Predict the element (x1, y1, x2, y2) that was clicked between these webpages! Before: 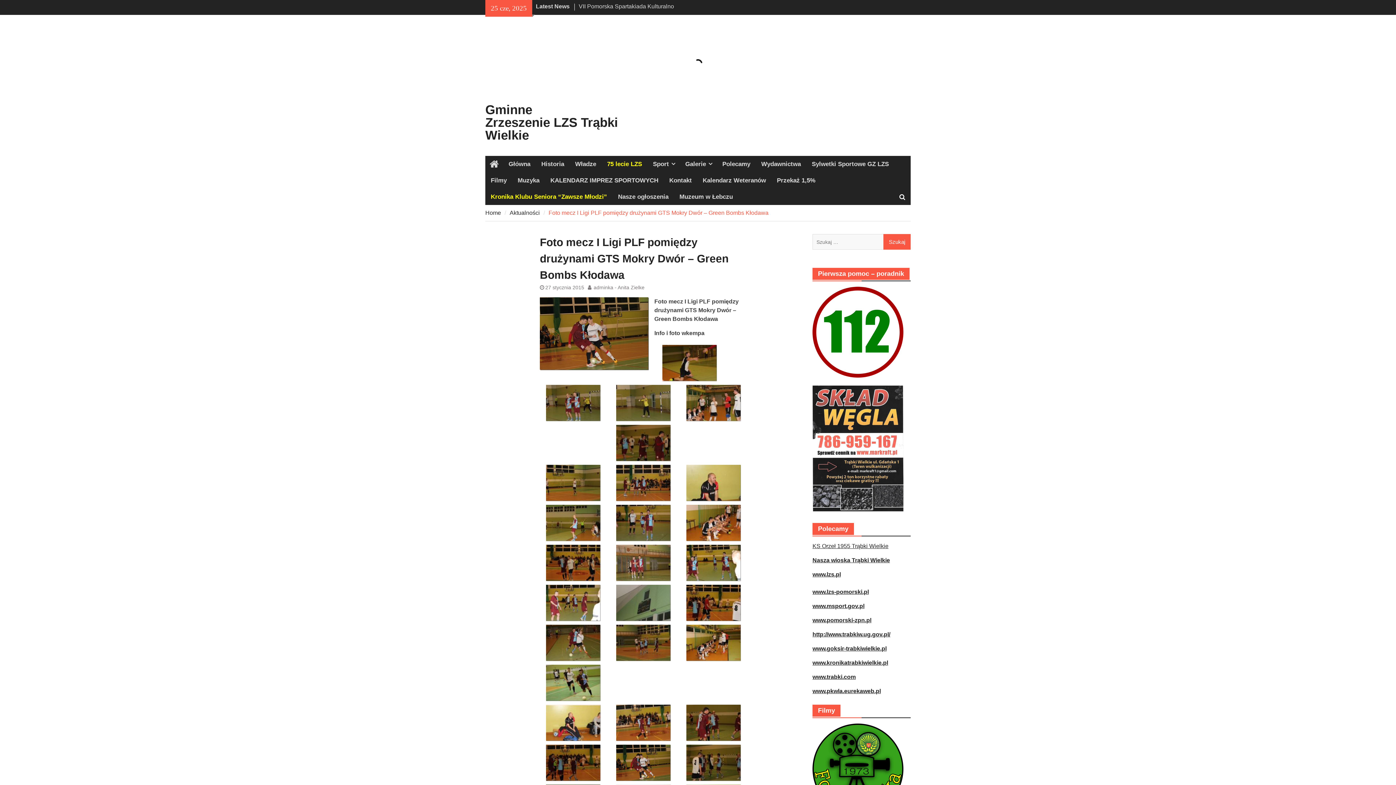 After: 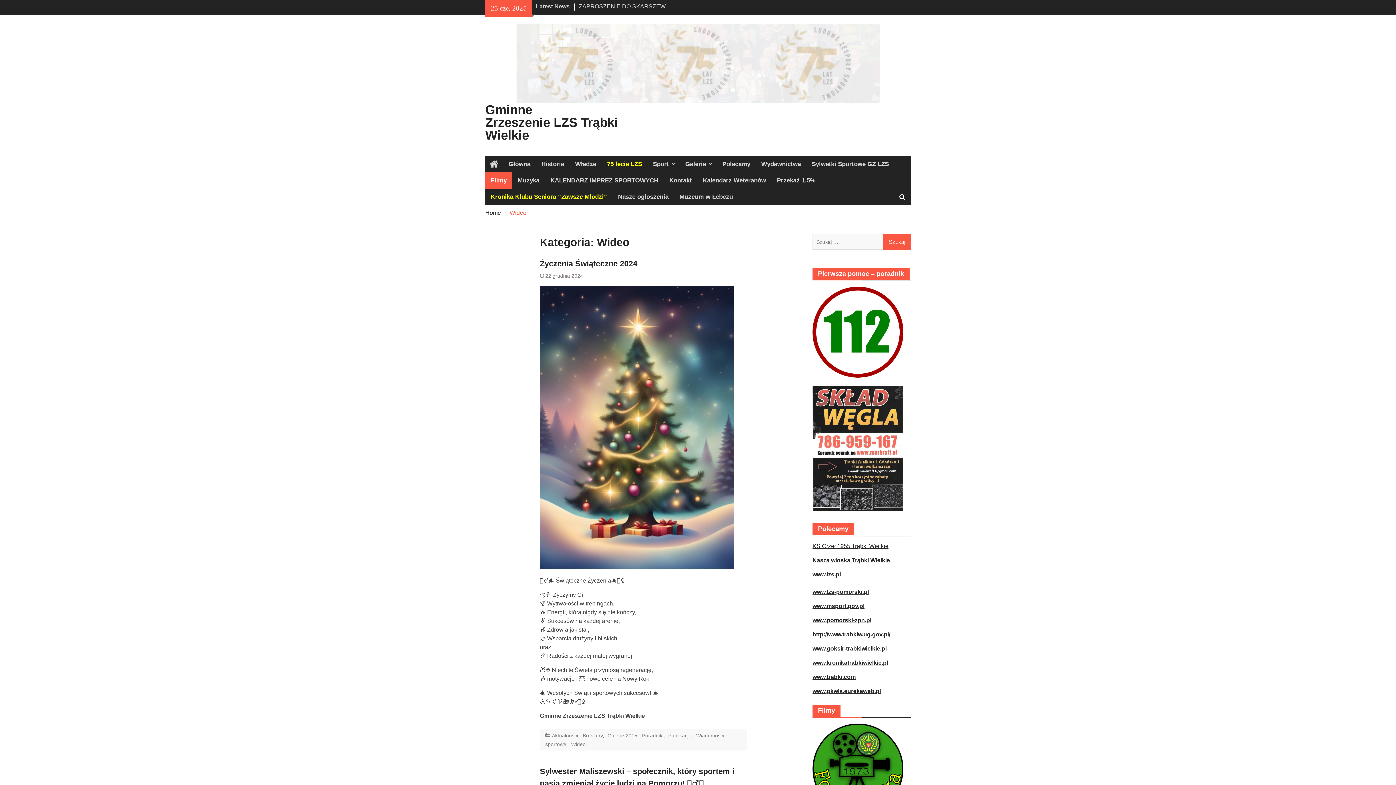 Action: bbox: (485, 172, 512, 188) label: Filmy